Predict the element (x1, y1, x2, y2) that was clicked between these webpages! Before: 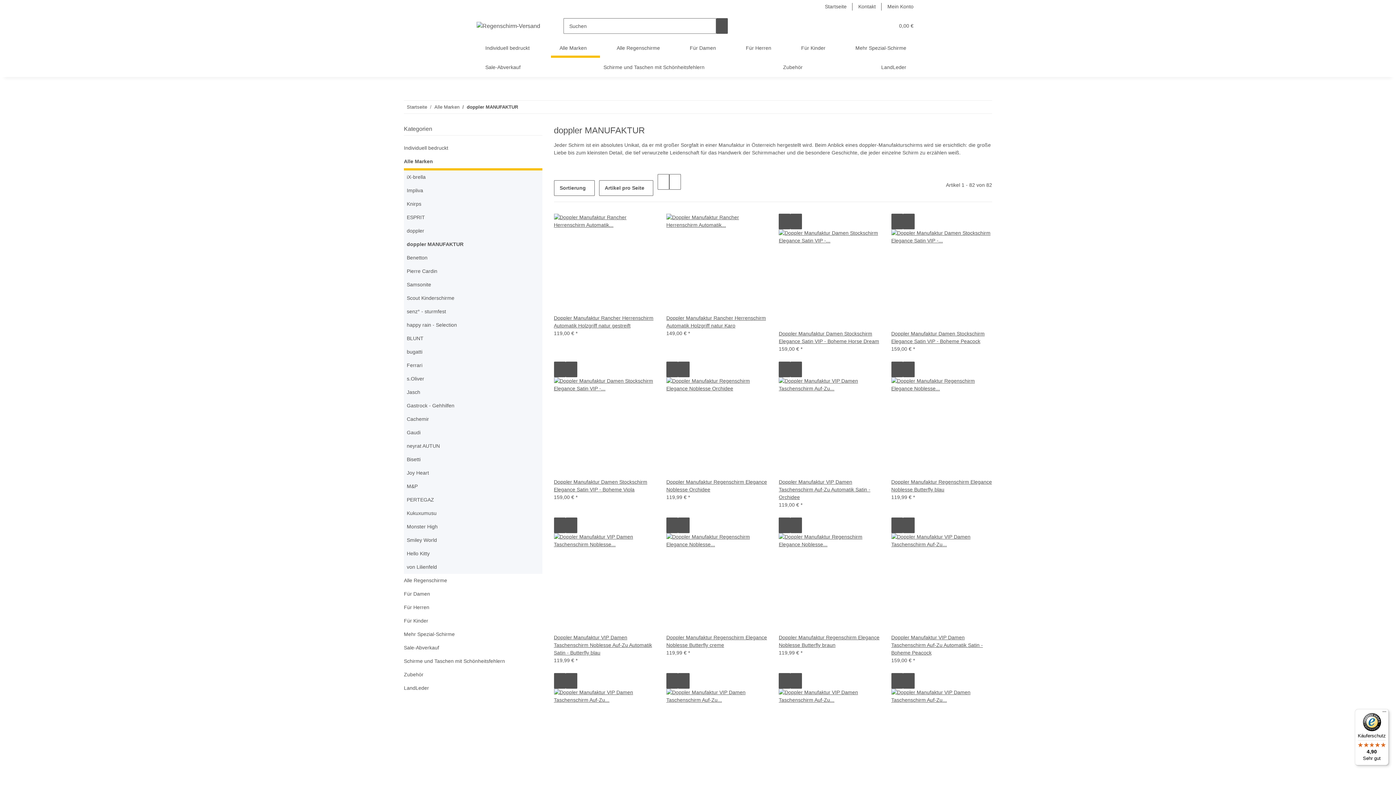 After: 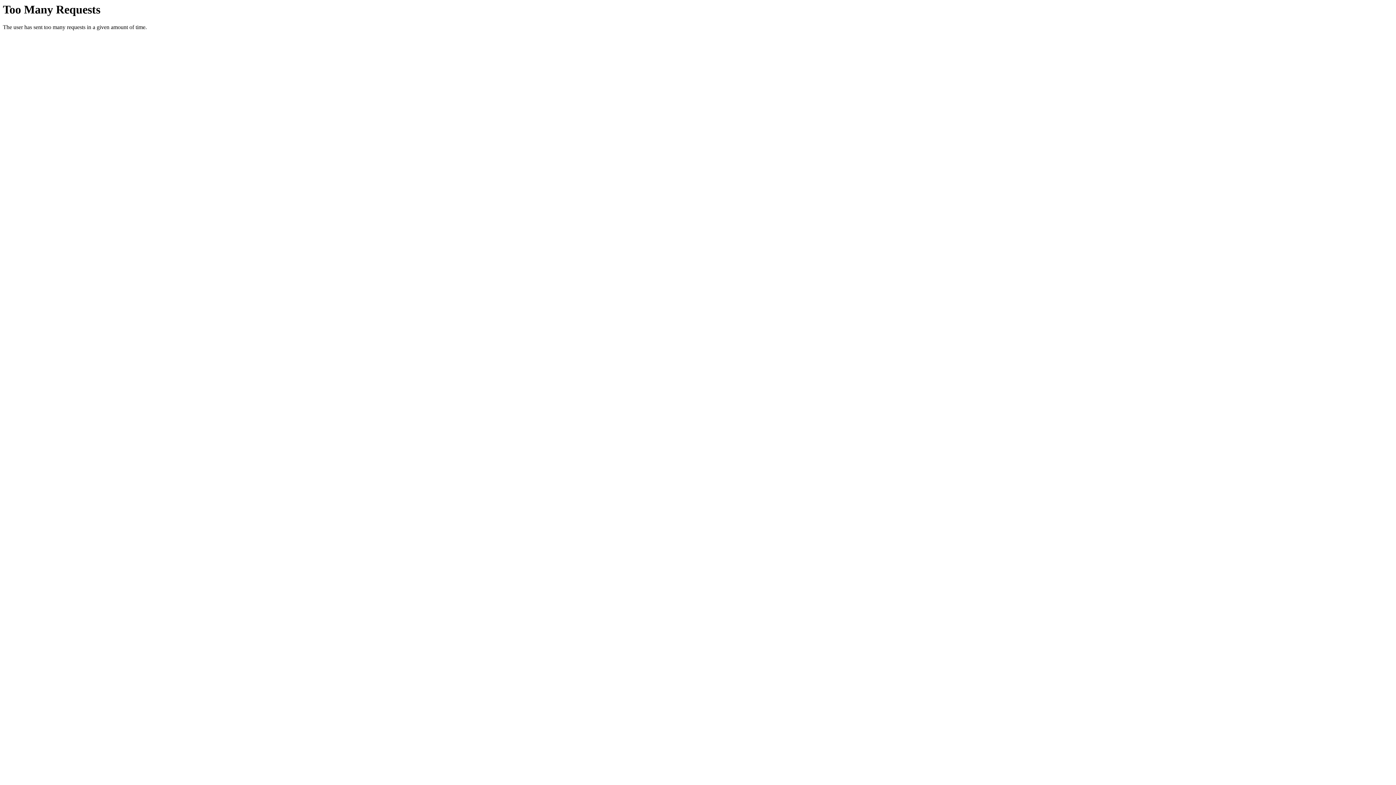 Action: label: Auf den Wunschzettel bbox: (678, 517, 689, 533)